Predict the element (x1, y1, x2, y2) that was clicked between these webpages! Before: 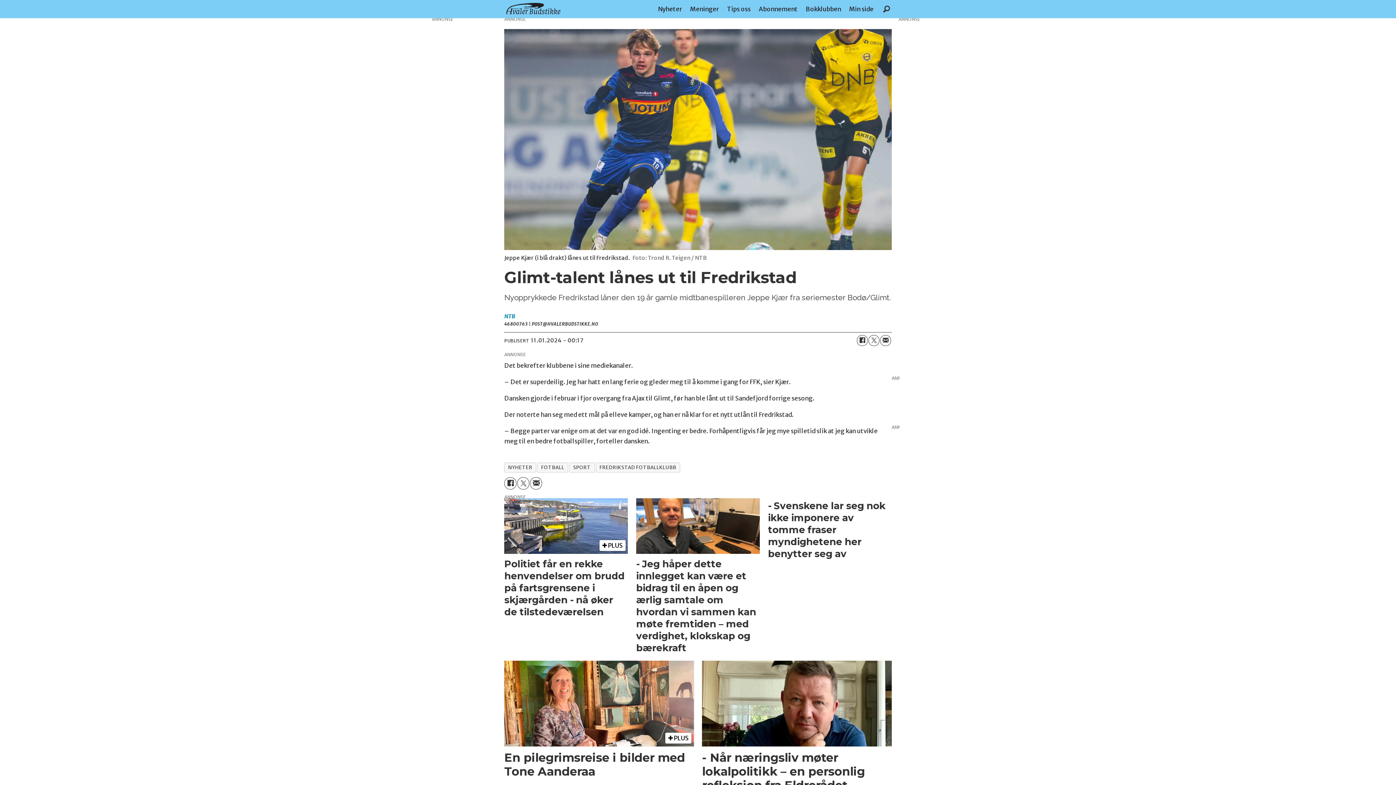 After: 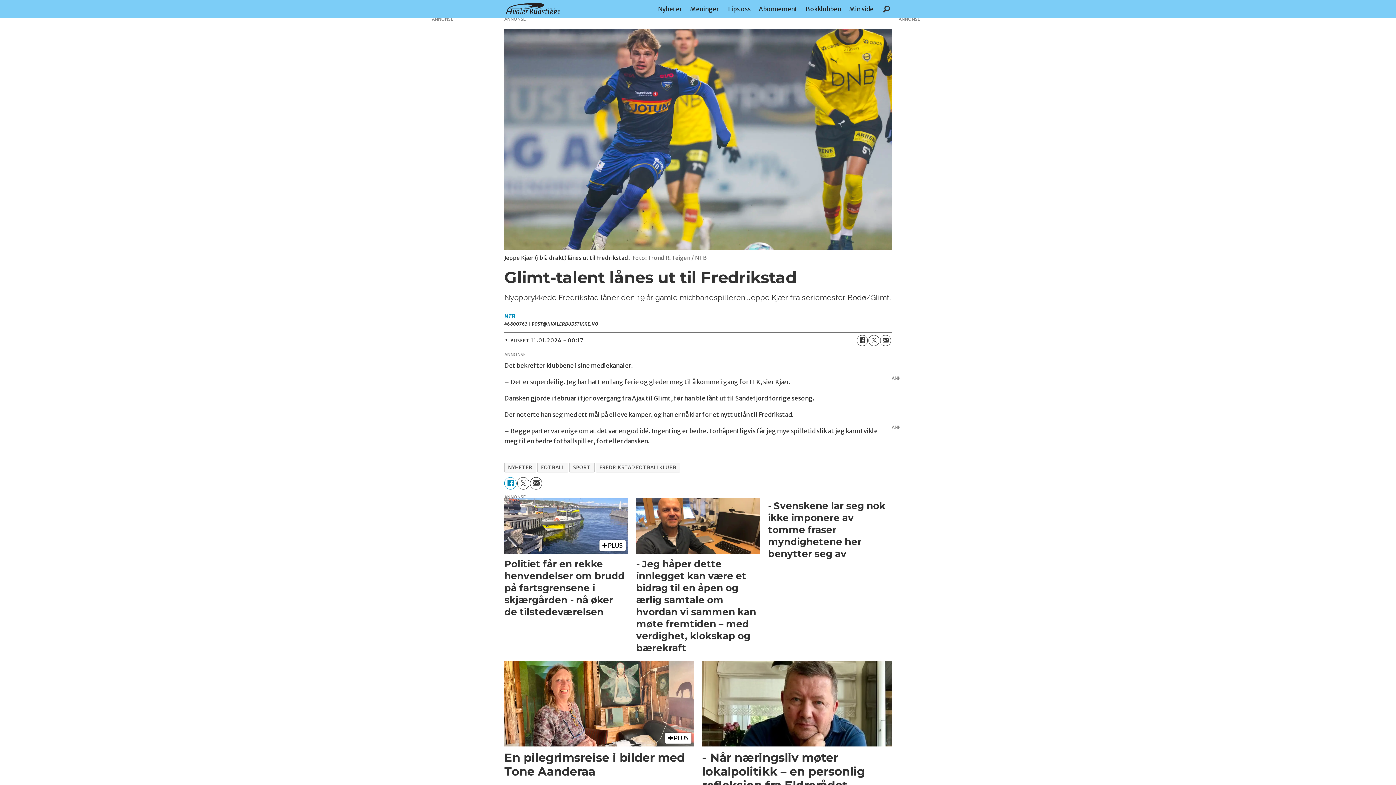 Action: label: Del på Facebook bbox: (504, 477, 516, 489)